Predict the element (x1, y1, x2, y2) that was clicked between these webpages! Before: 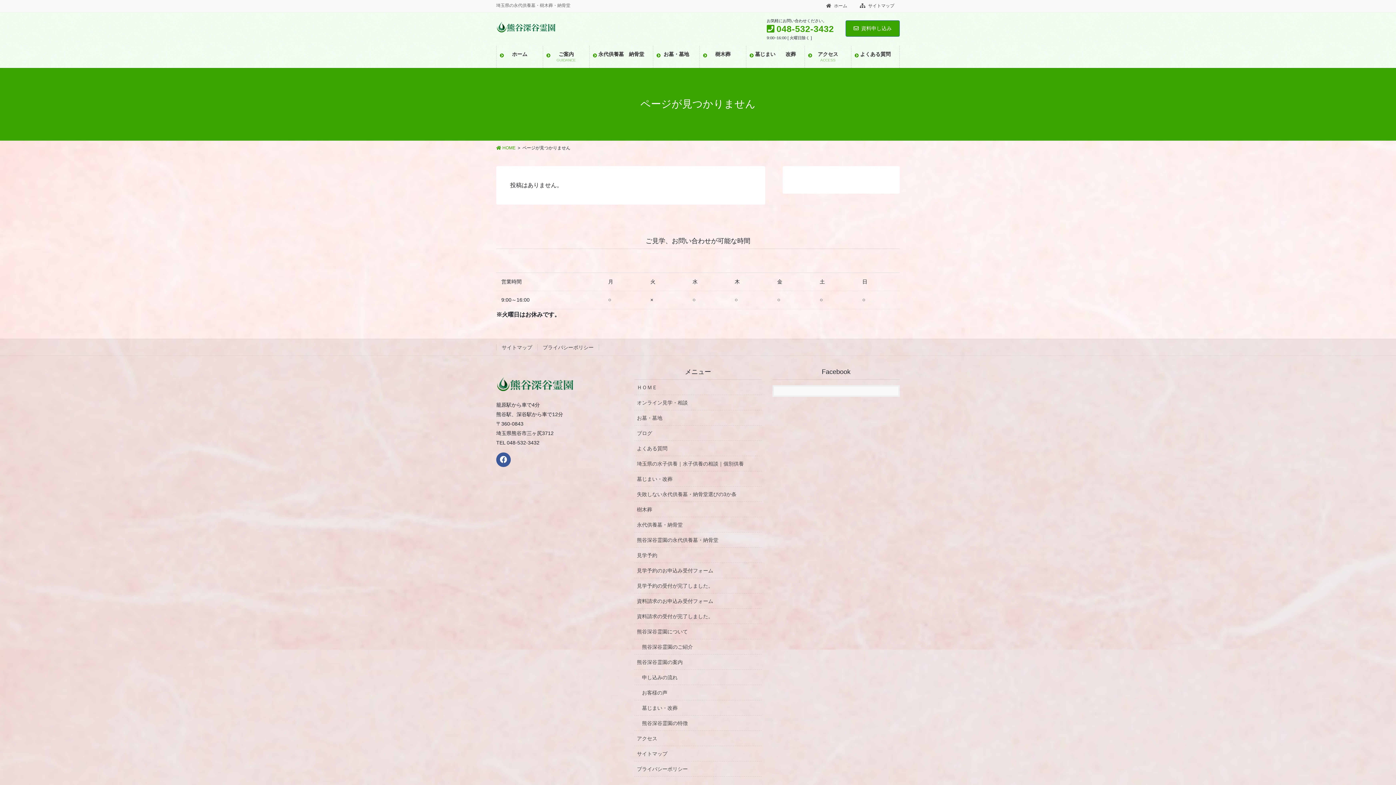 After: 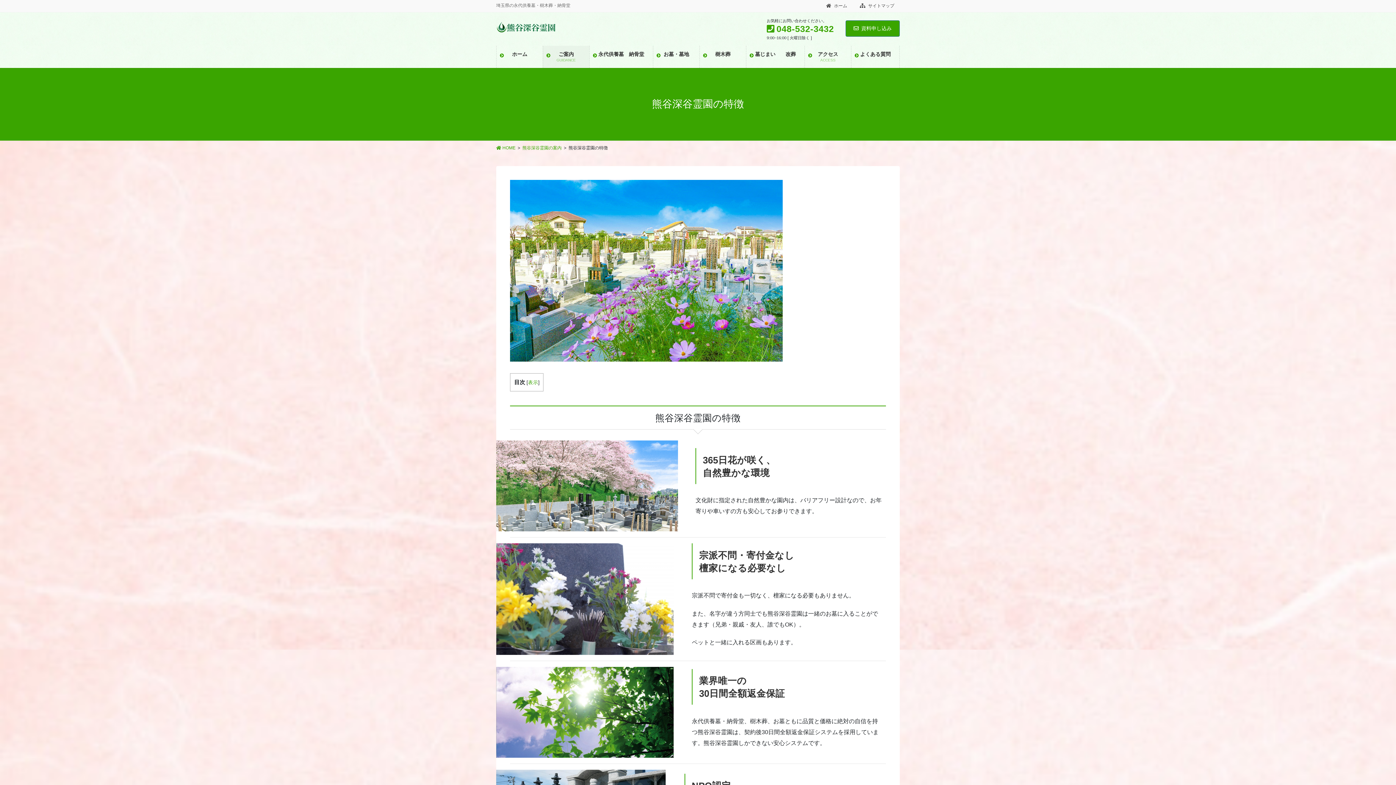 Action: bbox: (634, 715, 761, 731) label: 熊谷深谷霊園の特徴